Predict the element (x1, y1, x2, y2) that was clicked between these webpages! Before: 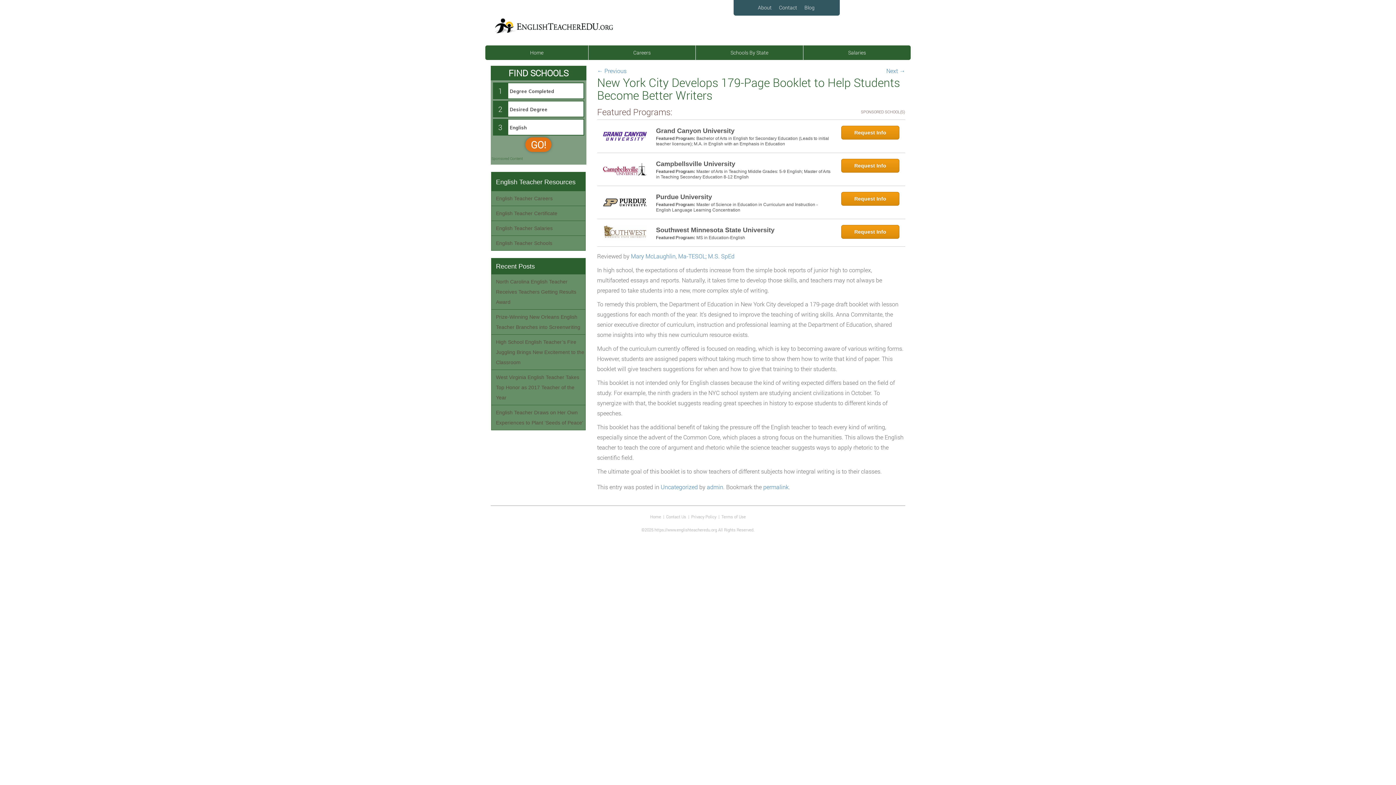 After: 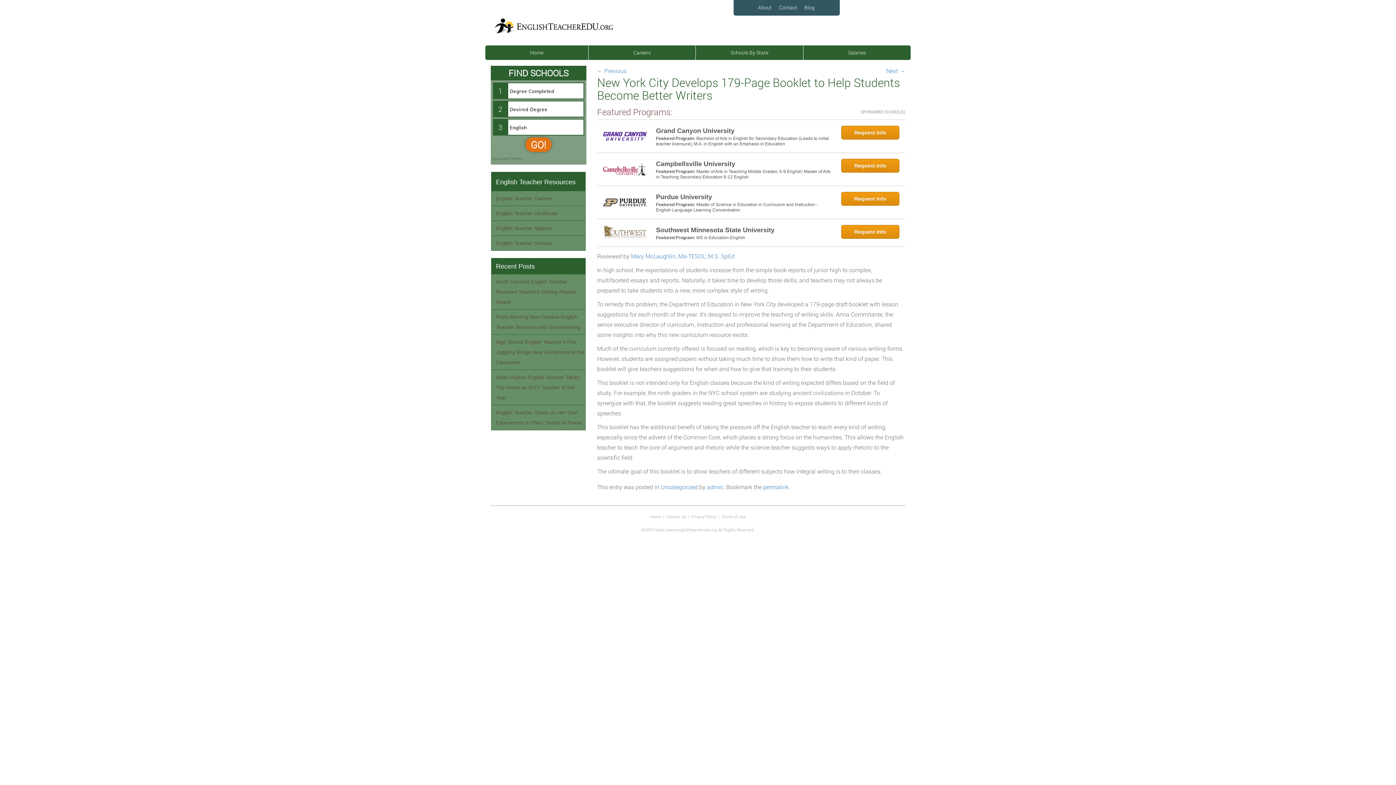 Action: bbox: (597, 120, 652, 152)